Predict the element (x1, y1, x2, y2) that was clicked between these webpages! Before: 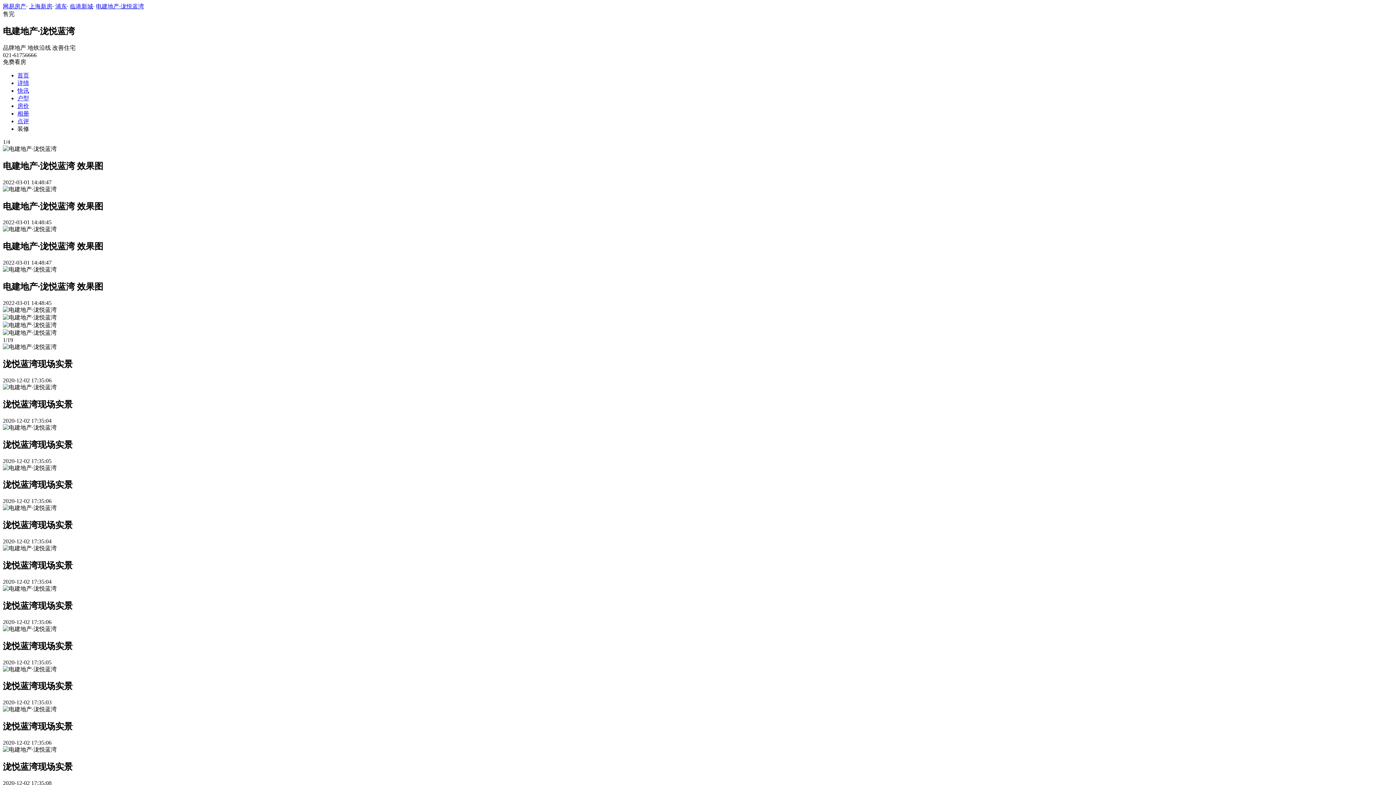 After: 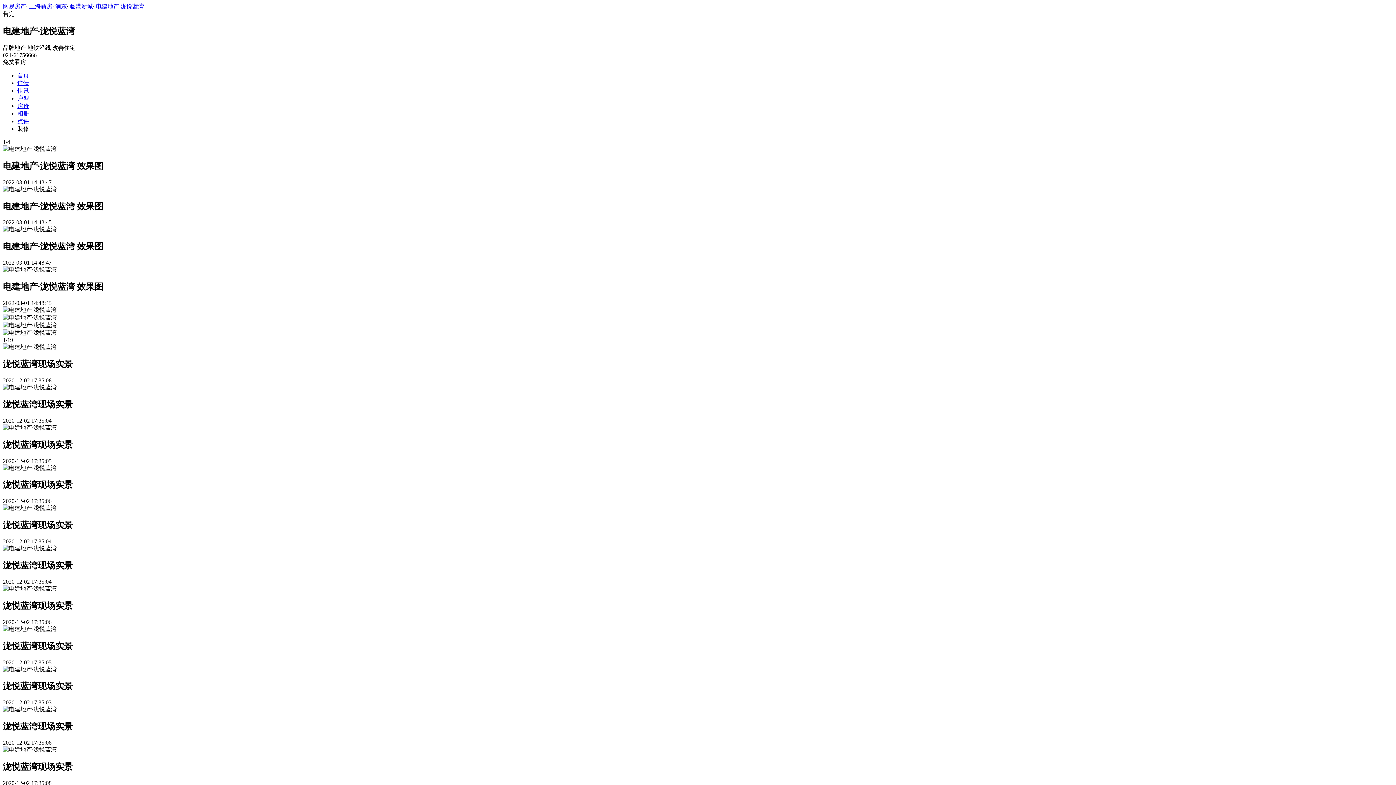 Action: label: 临港新城 bbox: (69, 3, 93, 9)